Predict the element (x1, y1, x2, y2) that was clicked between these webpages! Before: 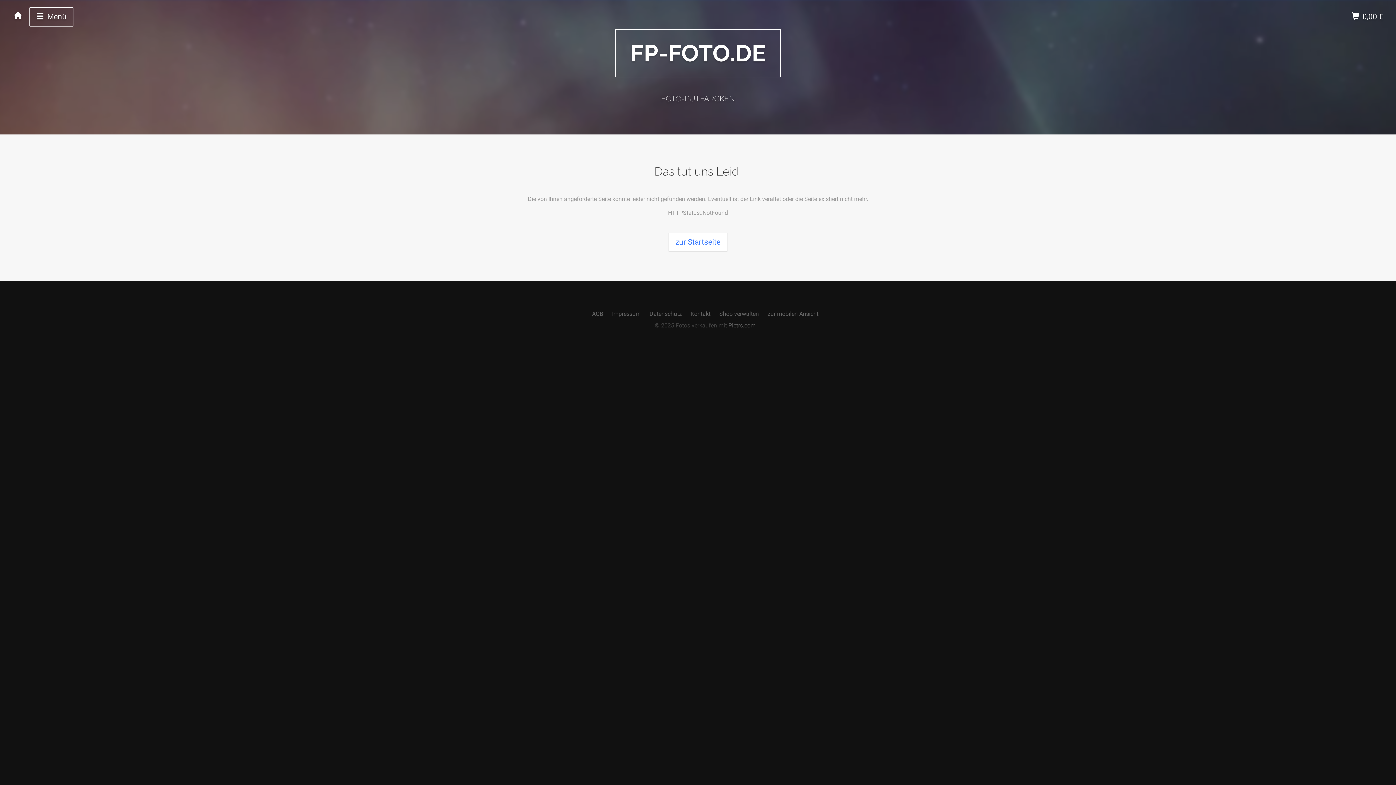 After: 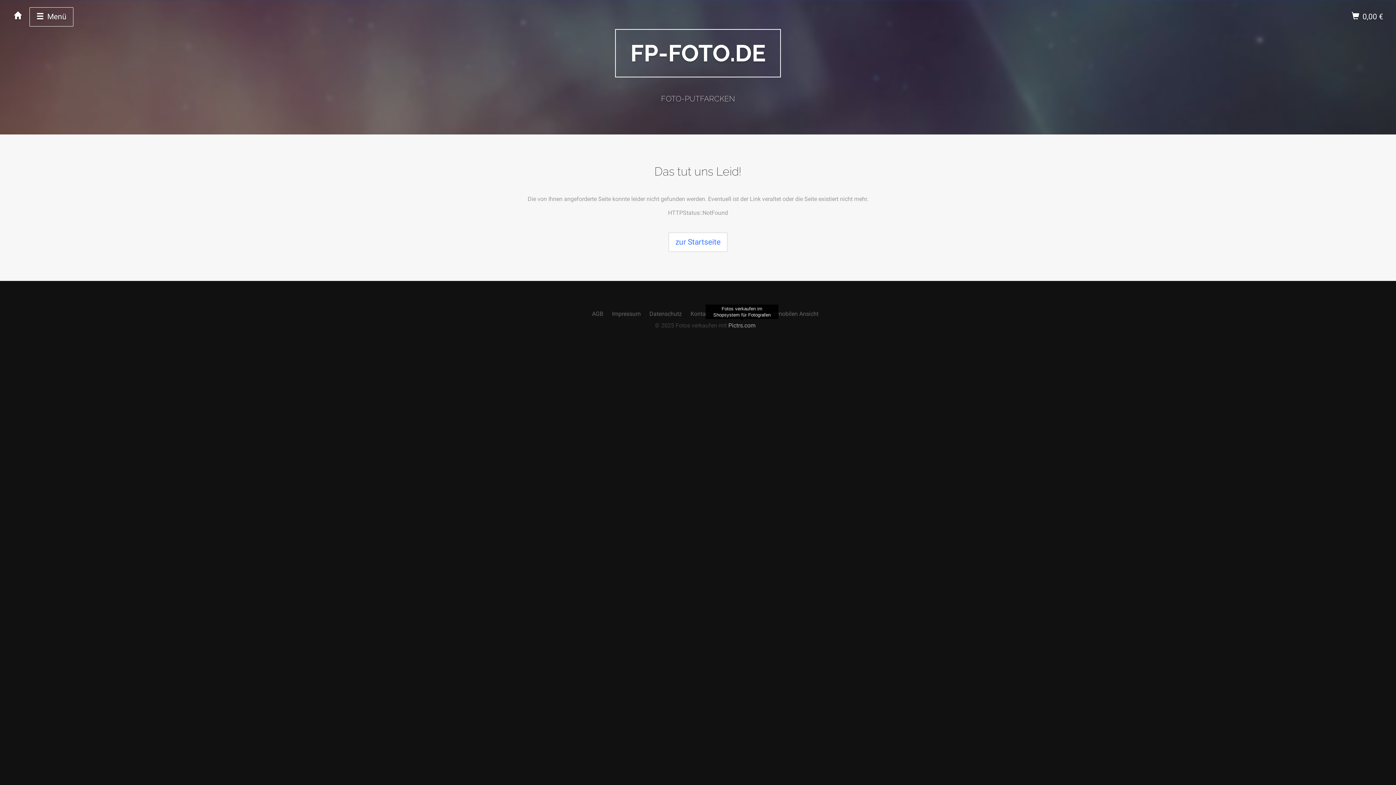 Action: label: Pictrs.com bbox: (728, 322, 755, 329)